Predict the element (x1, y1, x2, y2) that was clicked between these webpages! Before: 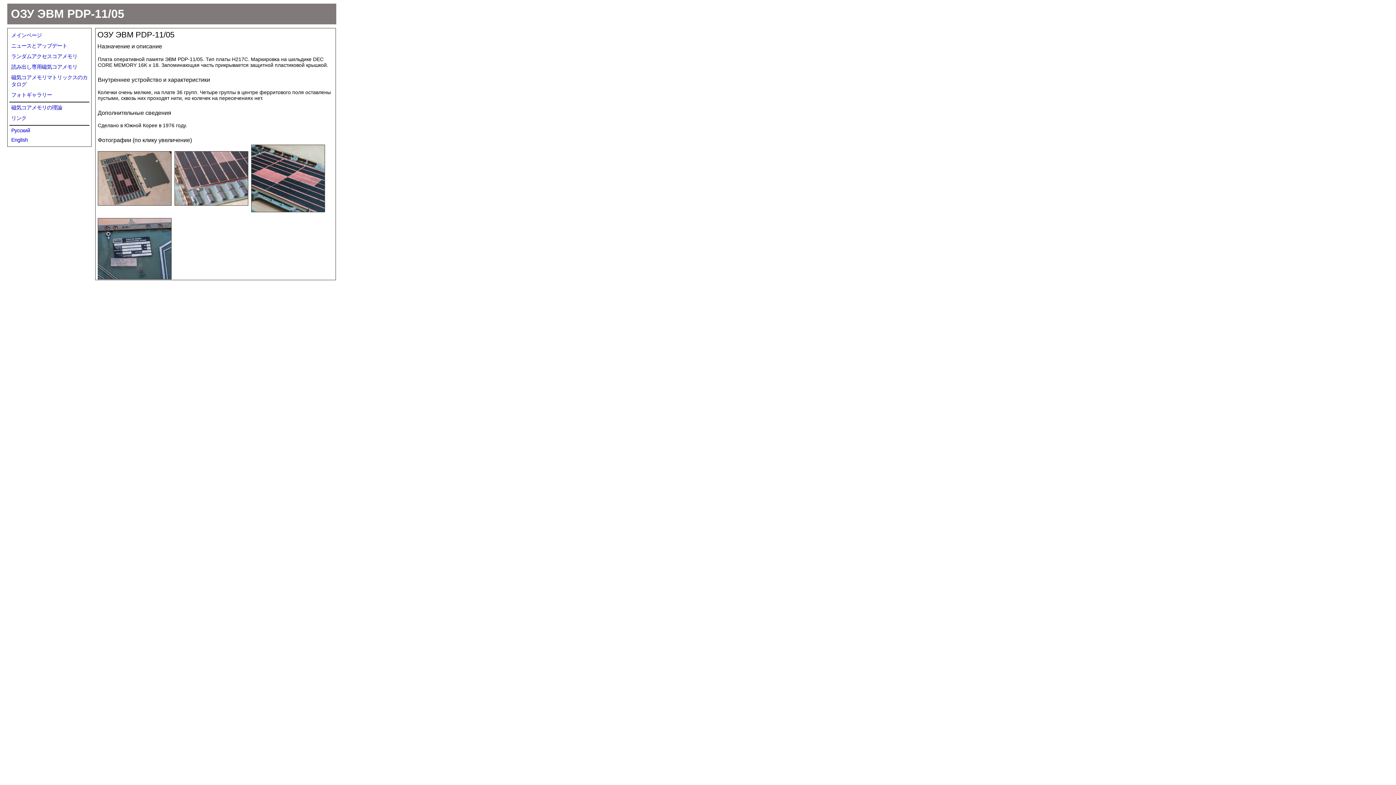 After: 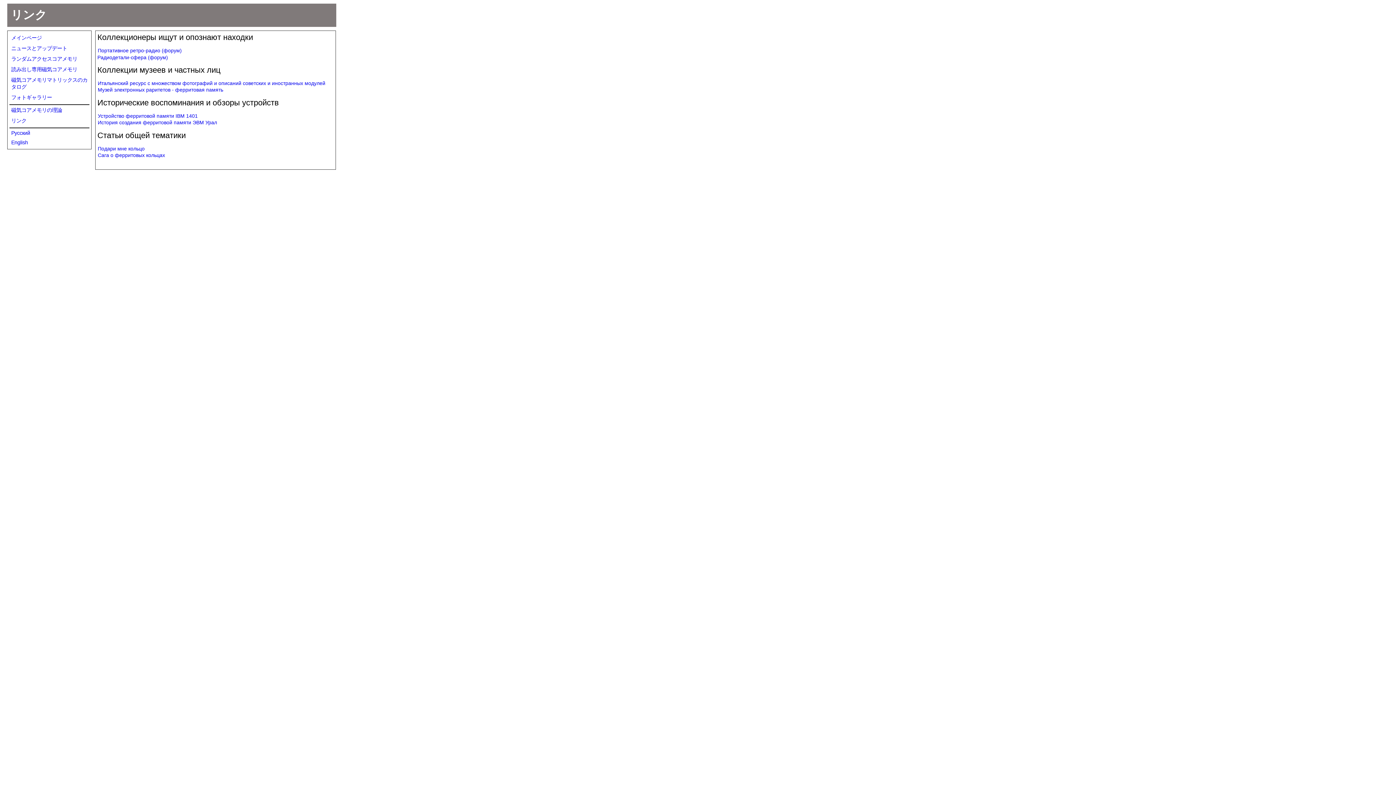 Action: bbox: (10, 114, 88, 122) label: リンク